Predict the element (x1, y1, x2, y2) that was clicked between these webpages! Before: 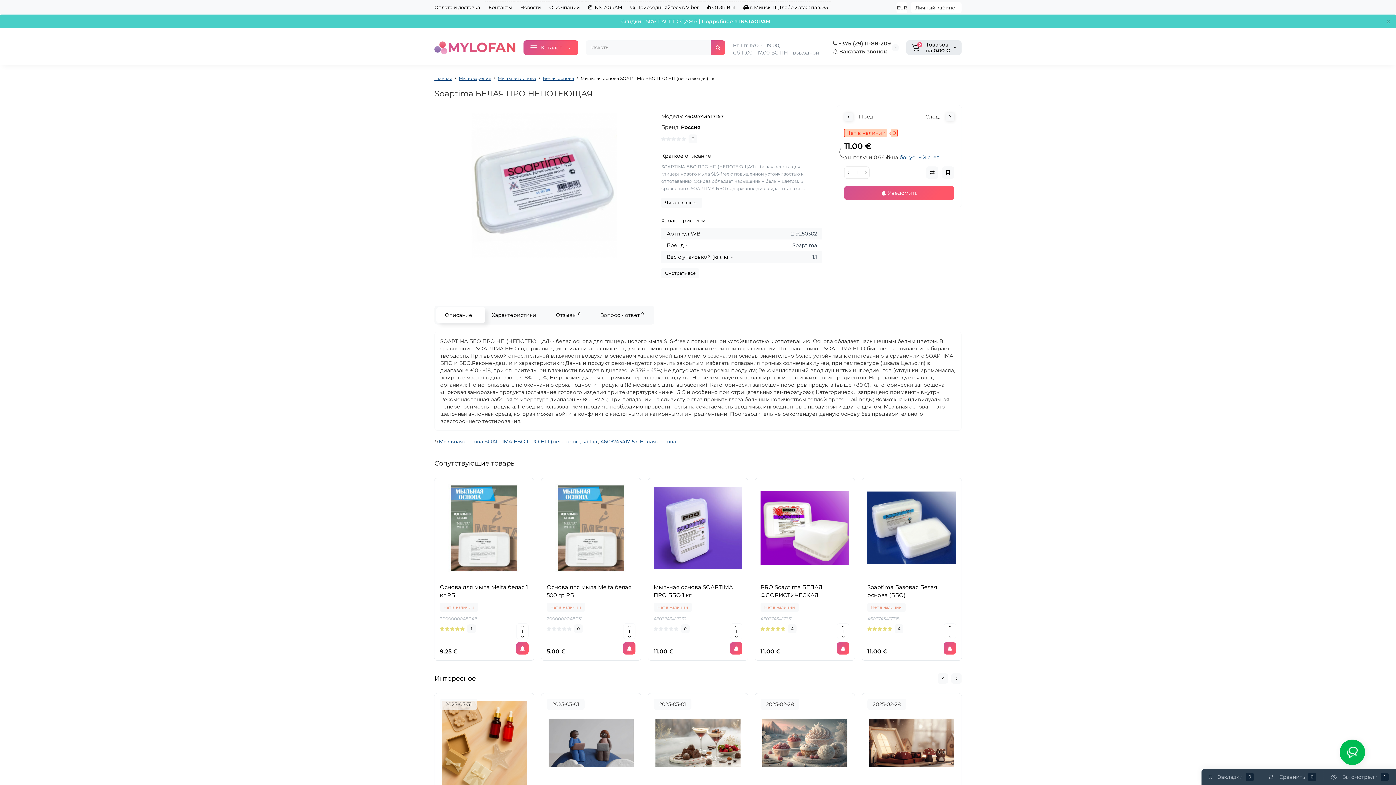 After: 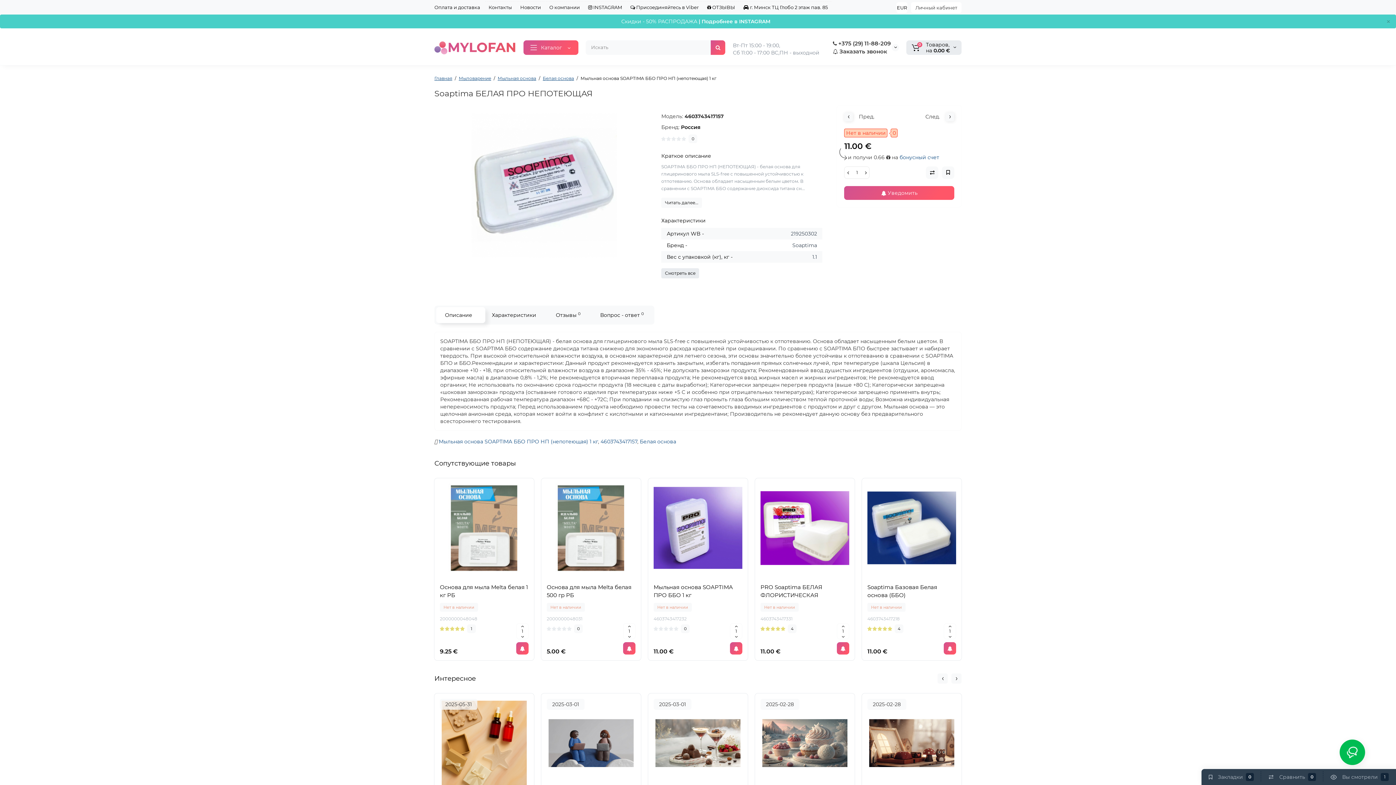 Action: bbox: (661, 253, 699, 263) label: Смотреть все